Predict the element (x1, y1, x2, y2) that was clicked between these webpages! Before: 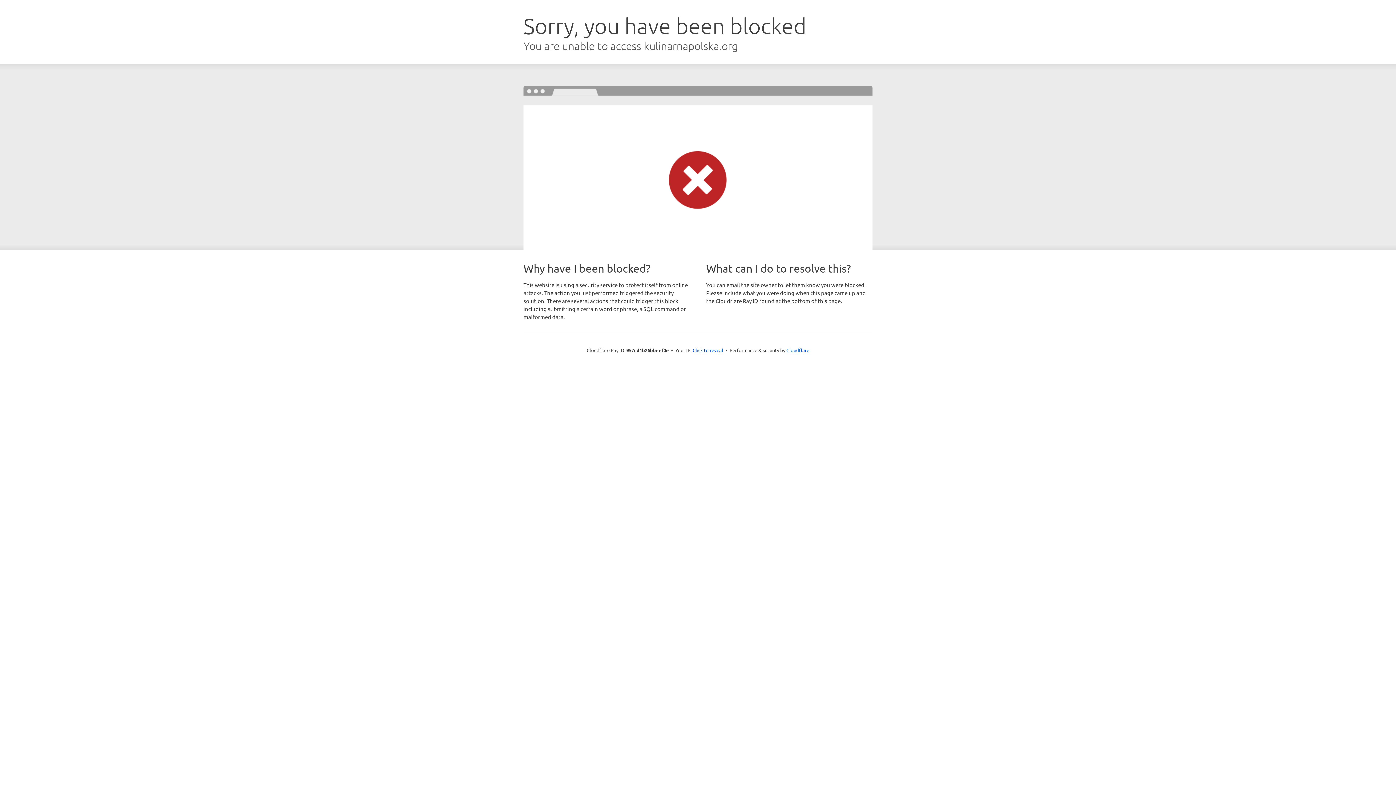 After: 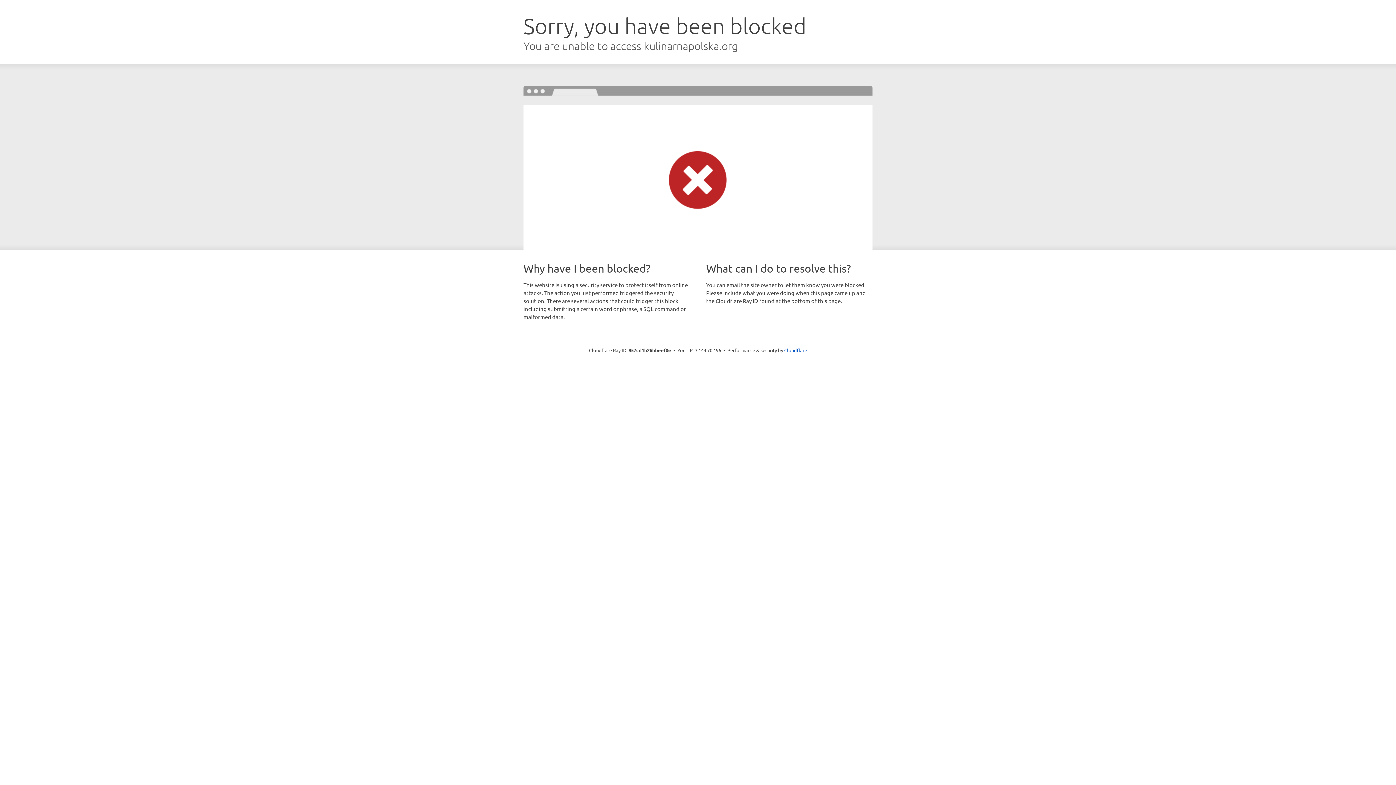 Action: bbox: (692, 346, 723, 353) label: Click to reveal